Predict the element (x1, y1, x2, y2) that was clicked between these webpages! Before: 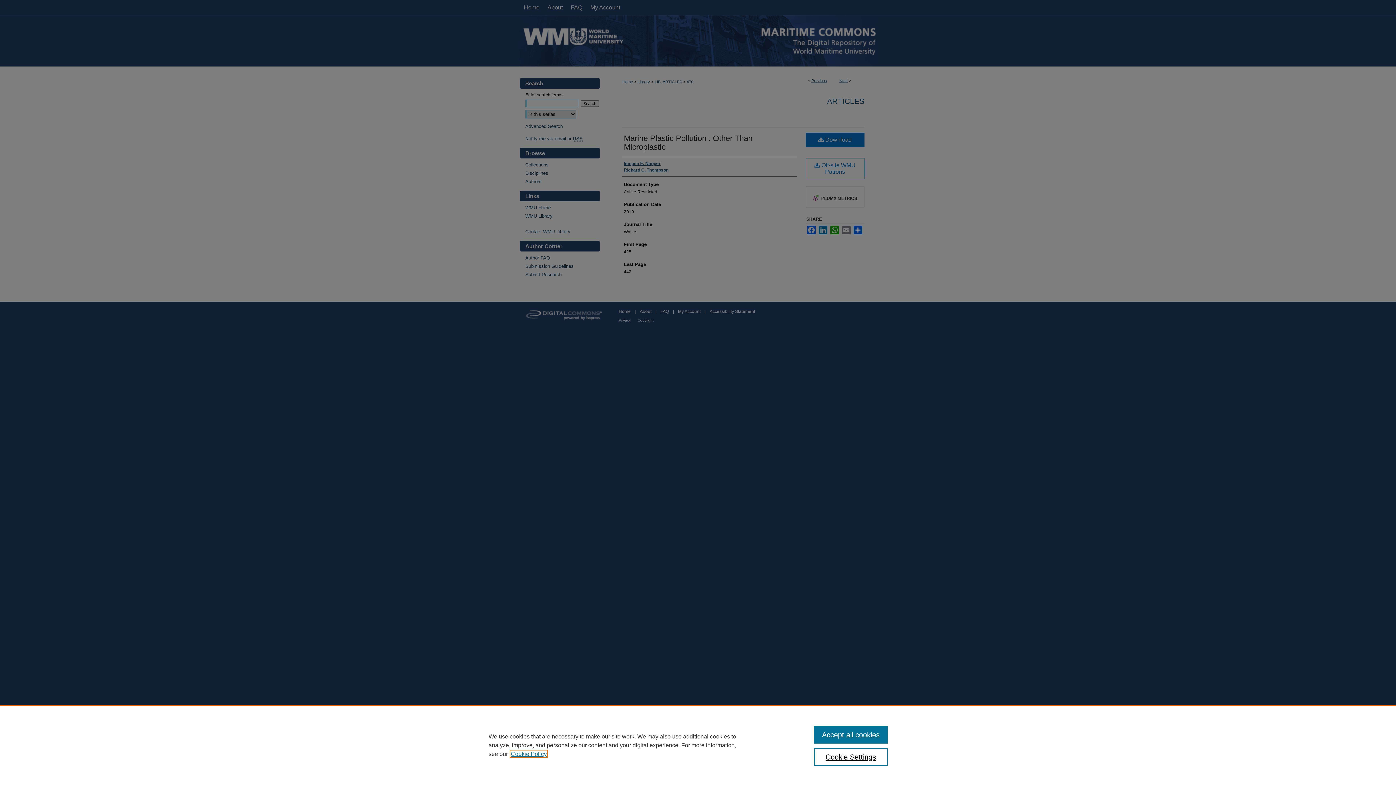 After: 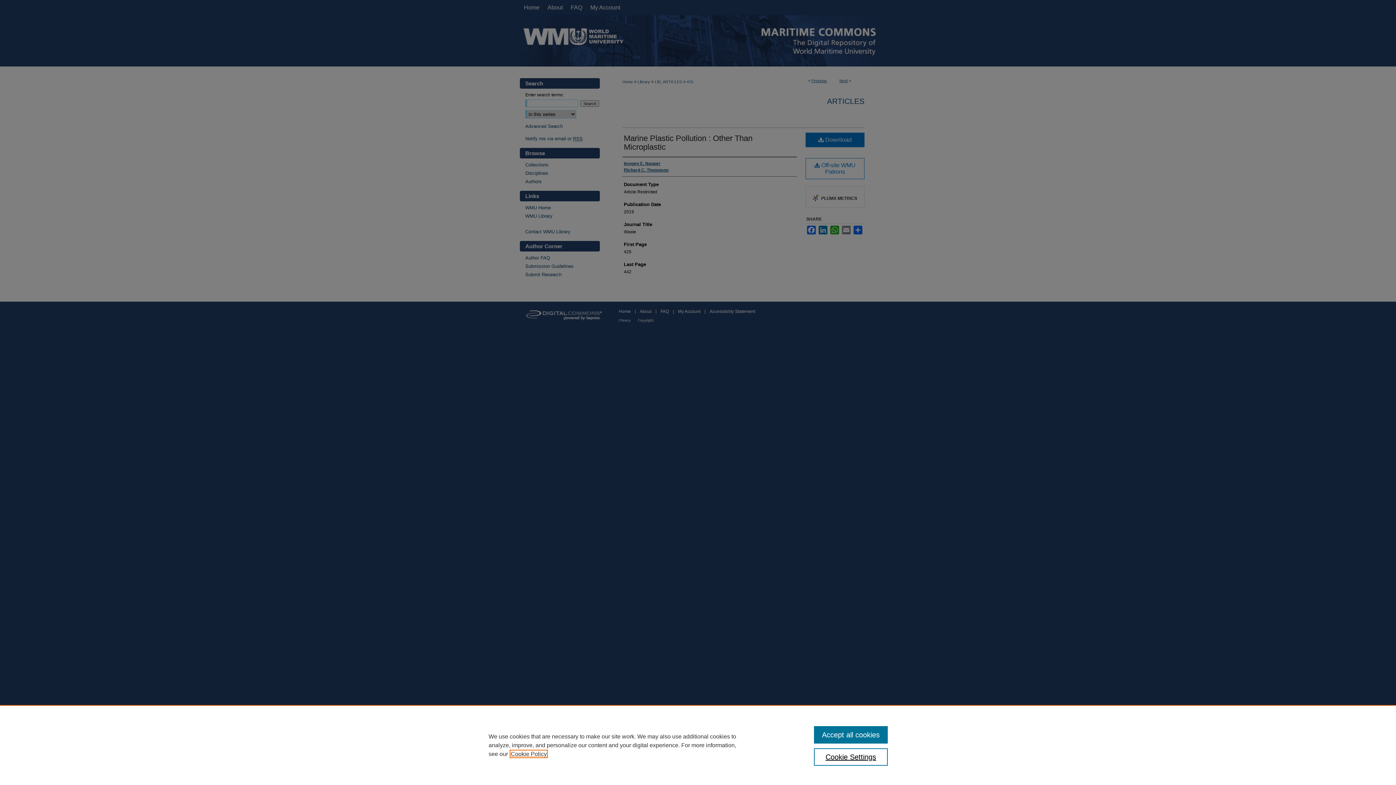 Action: label: , opens in a new tab bbox: (510, 751, 546, 757)